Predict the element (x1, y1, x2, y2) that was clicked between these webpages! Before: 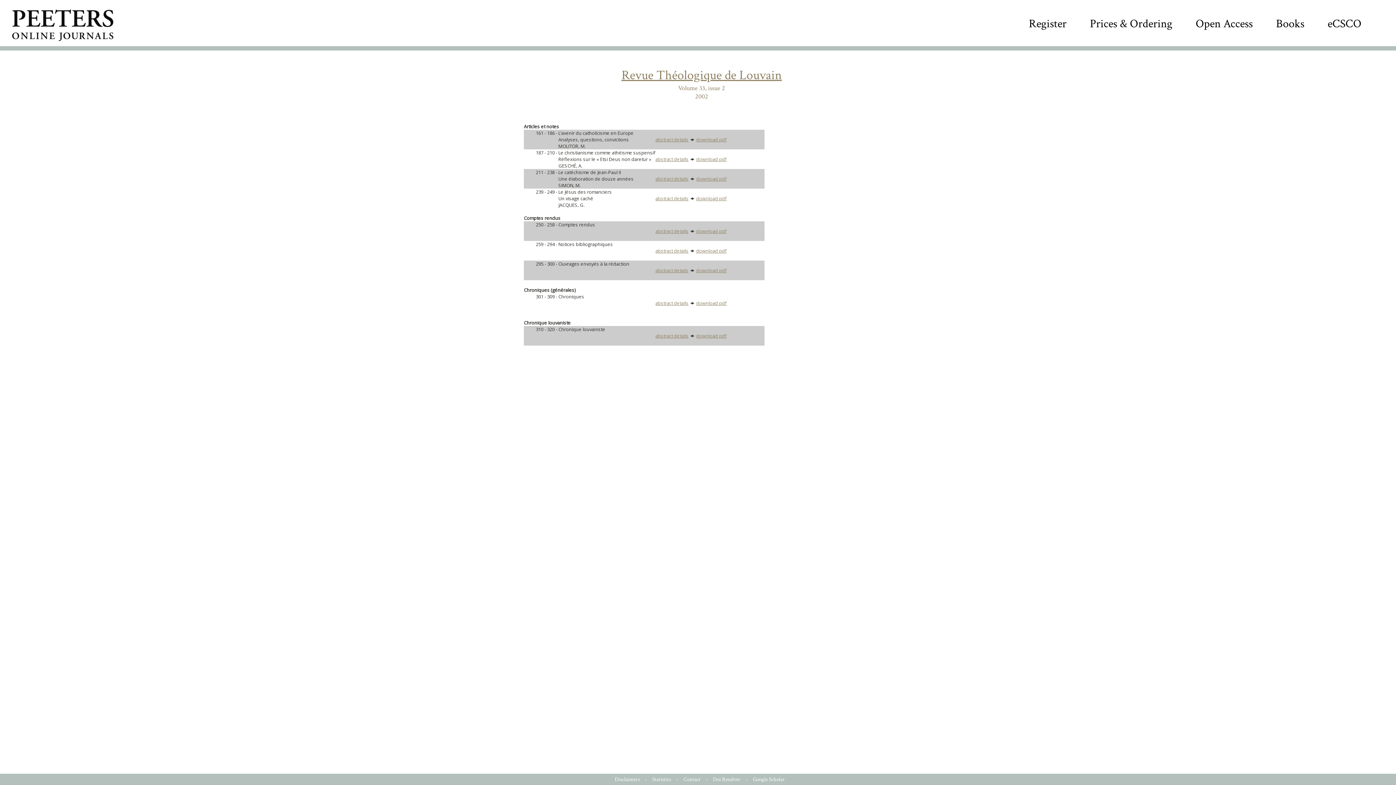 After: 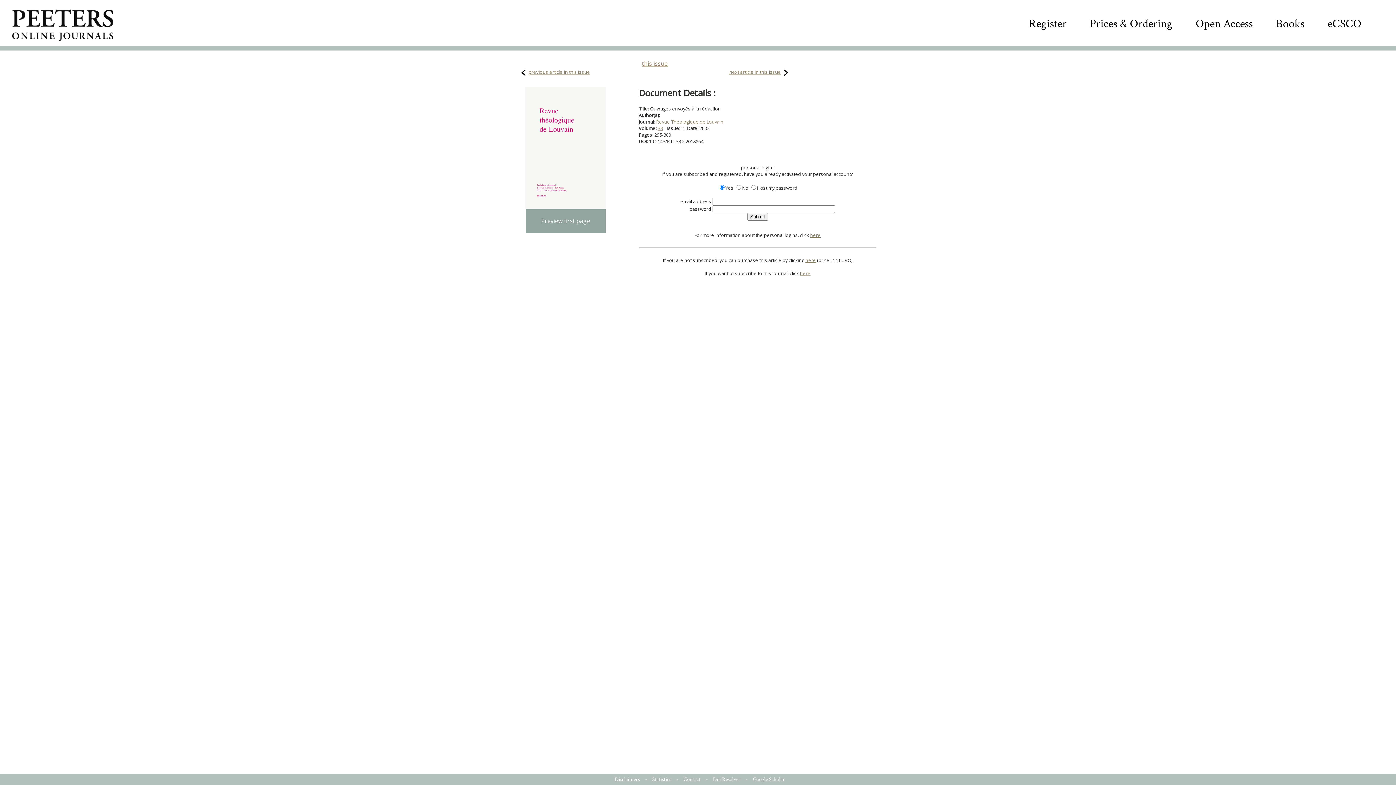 Action: bbox: (696, 267, 726, 273) label: download pdf